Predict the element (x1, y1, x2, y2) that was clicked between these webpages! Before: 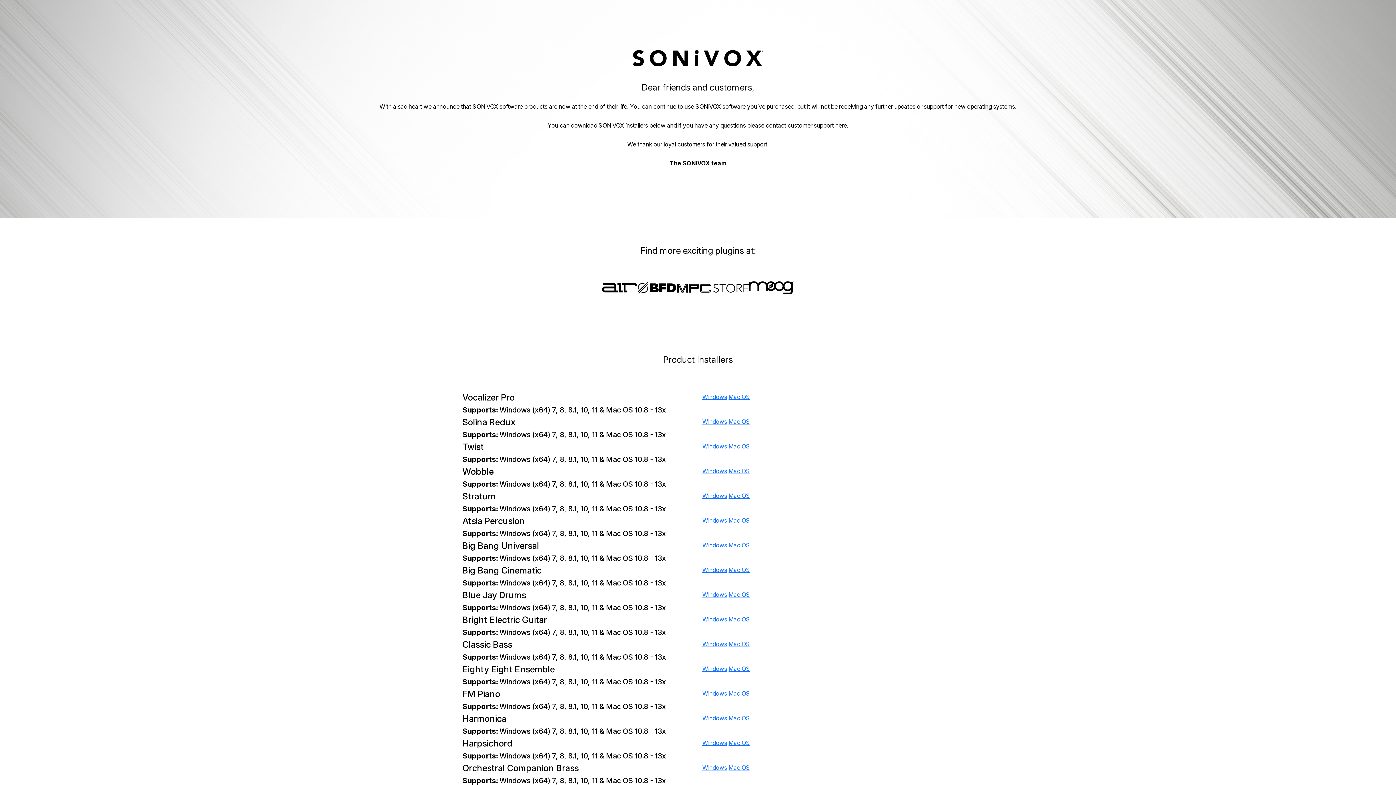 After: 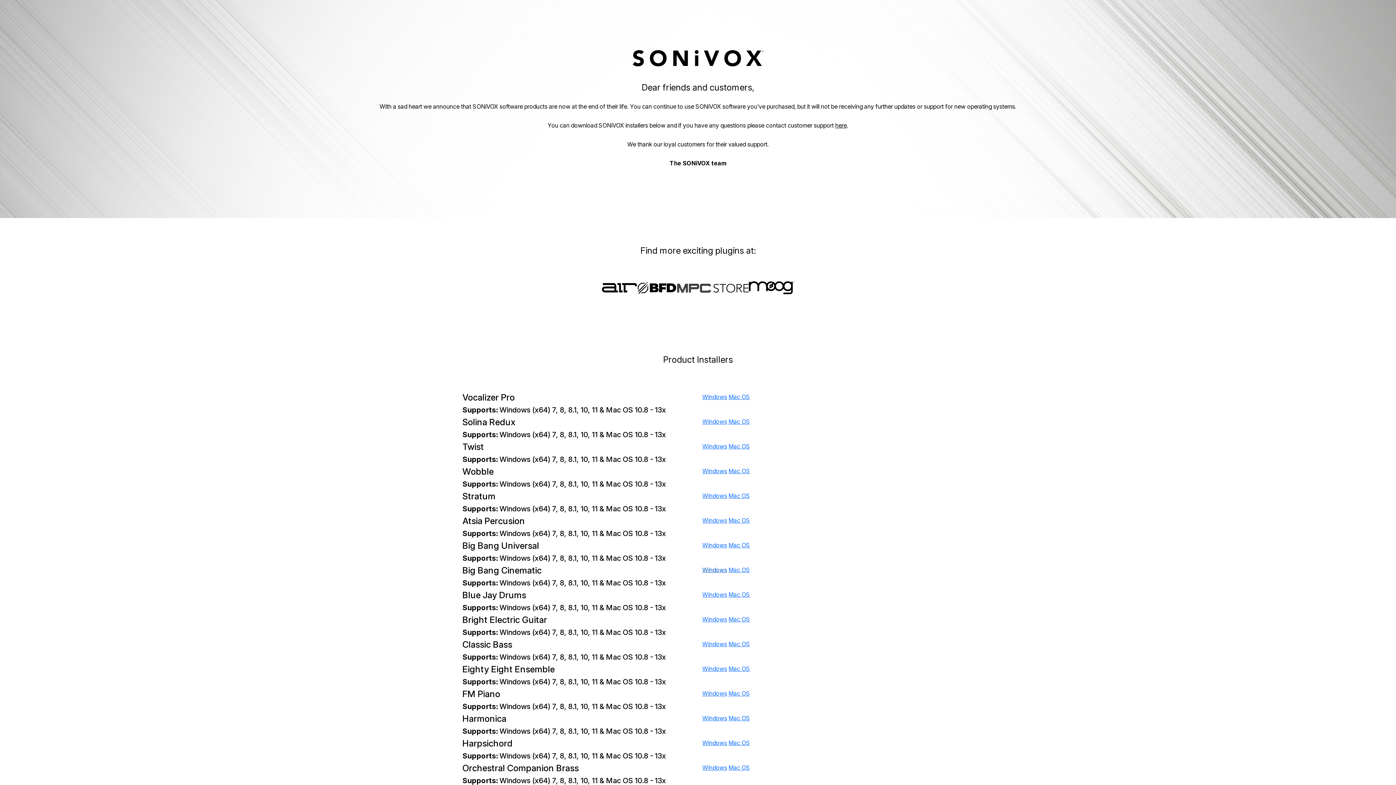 Action: bbox: (702, 566, 727, 573) label: Windows